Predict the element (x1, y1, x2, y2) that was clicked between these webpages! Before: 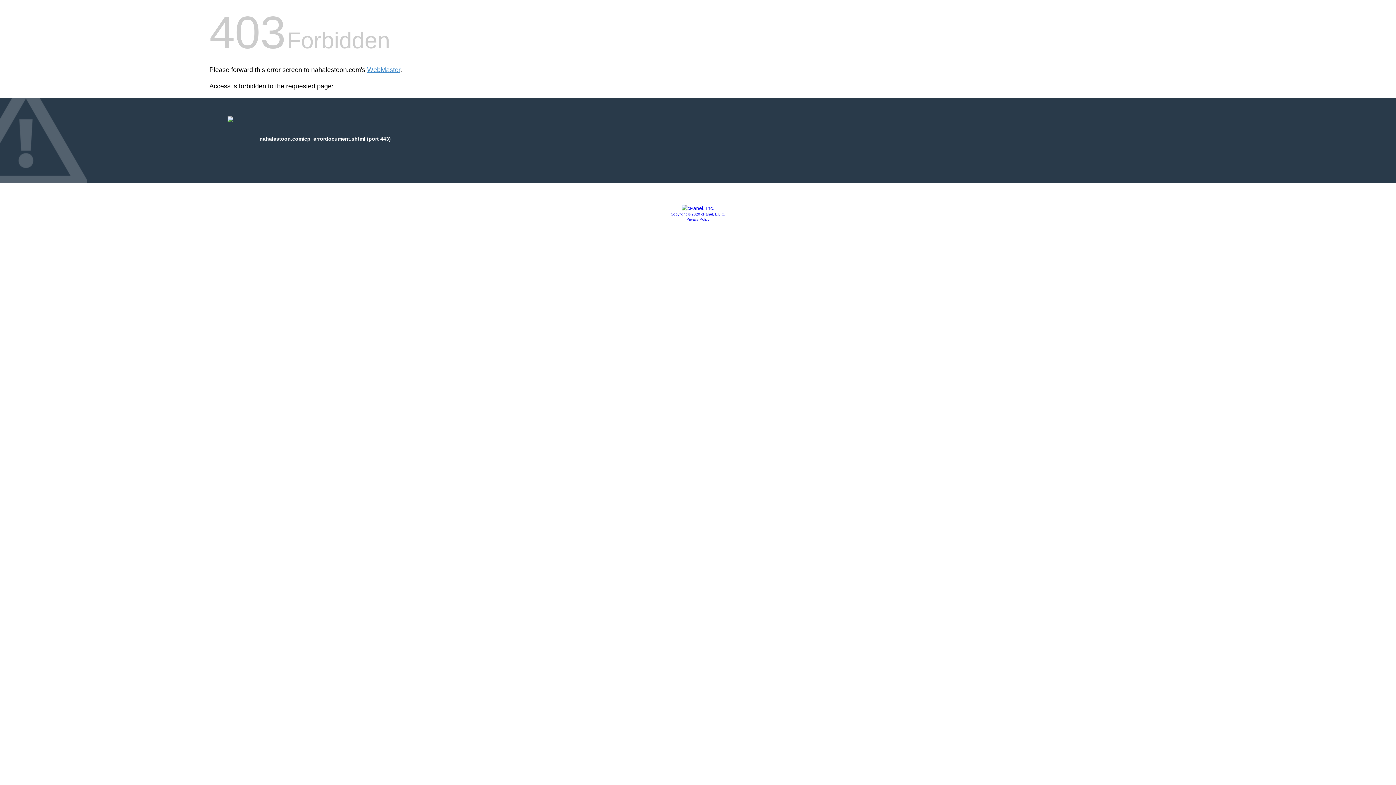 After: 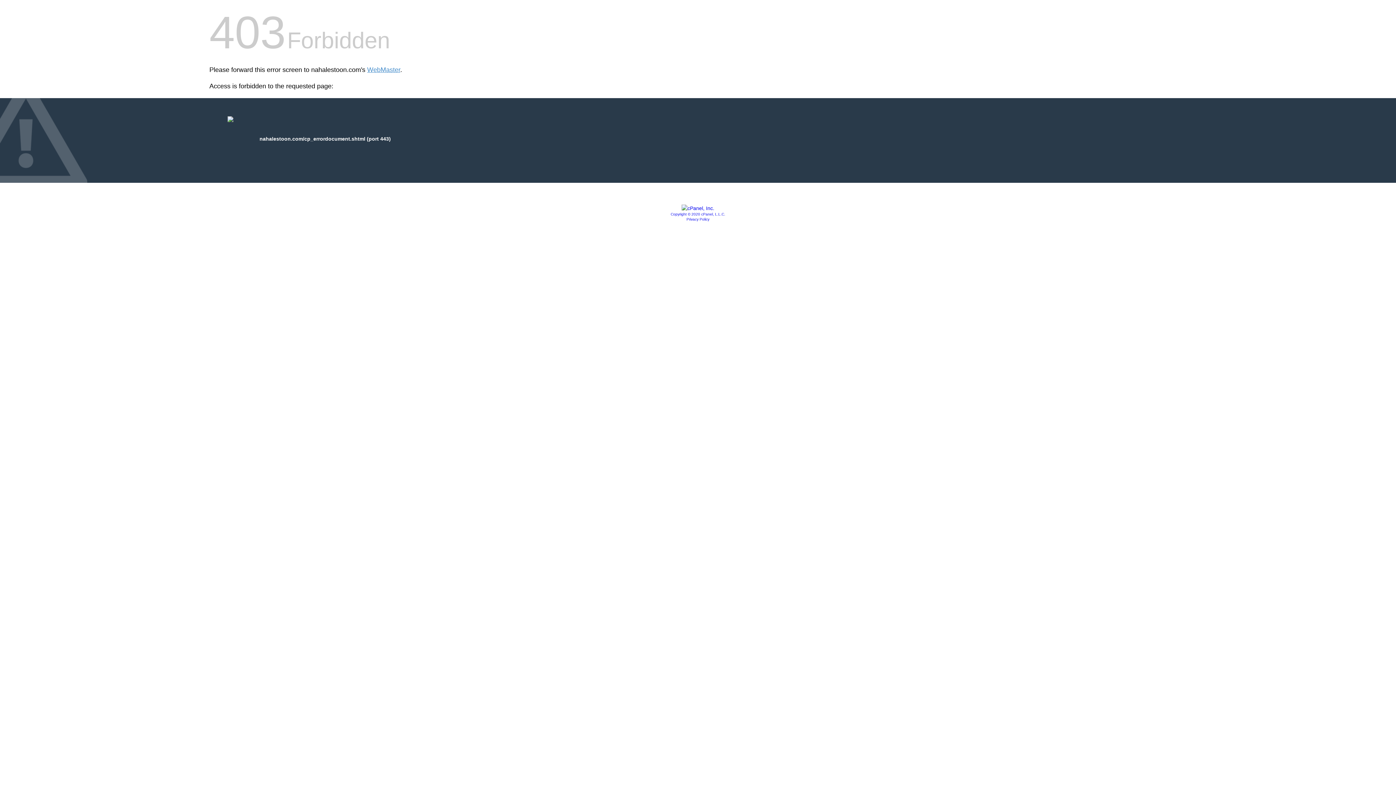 Action: bbox: (681, 205, 714, 211)